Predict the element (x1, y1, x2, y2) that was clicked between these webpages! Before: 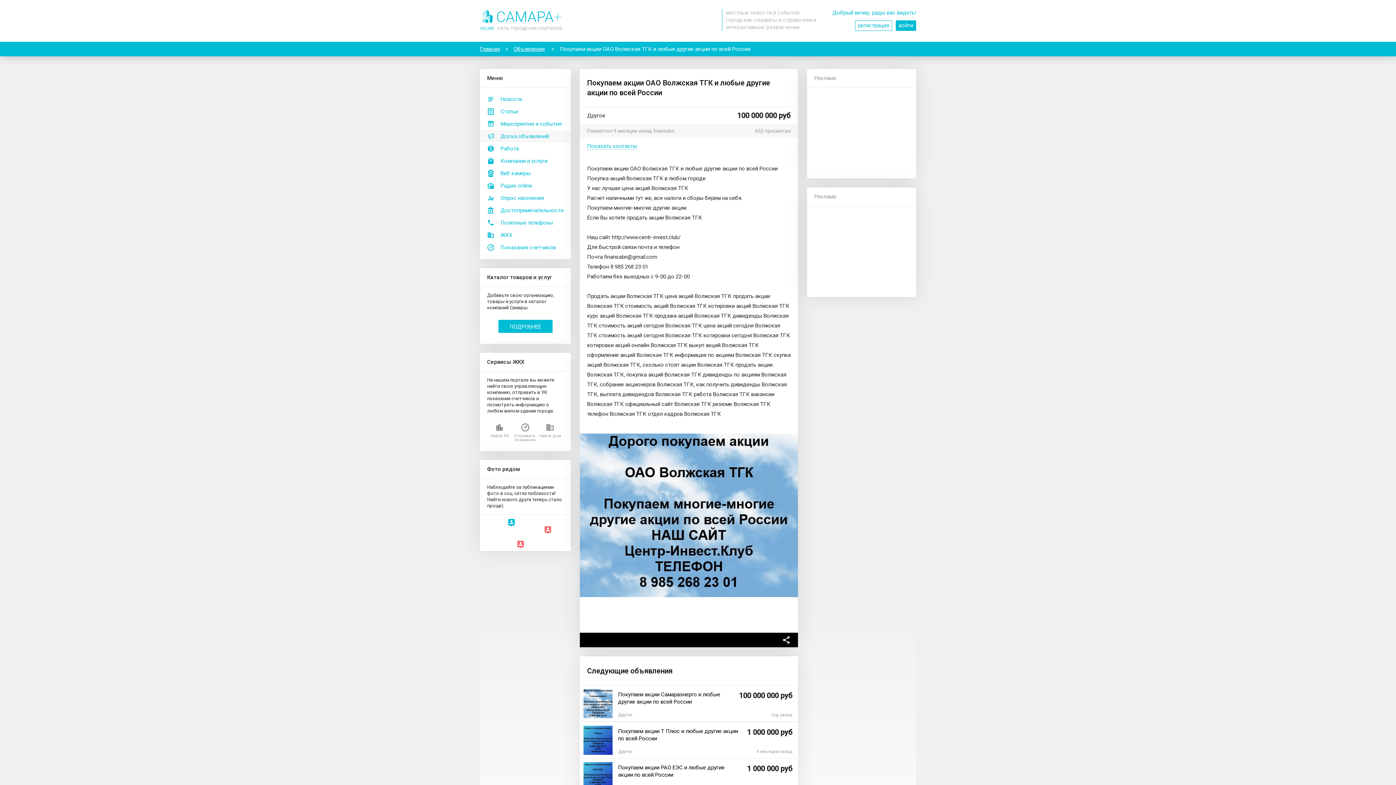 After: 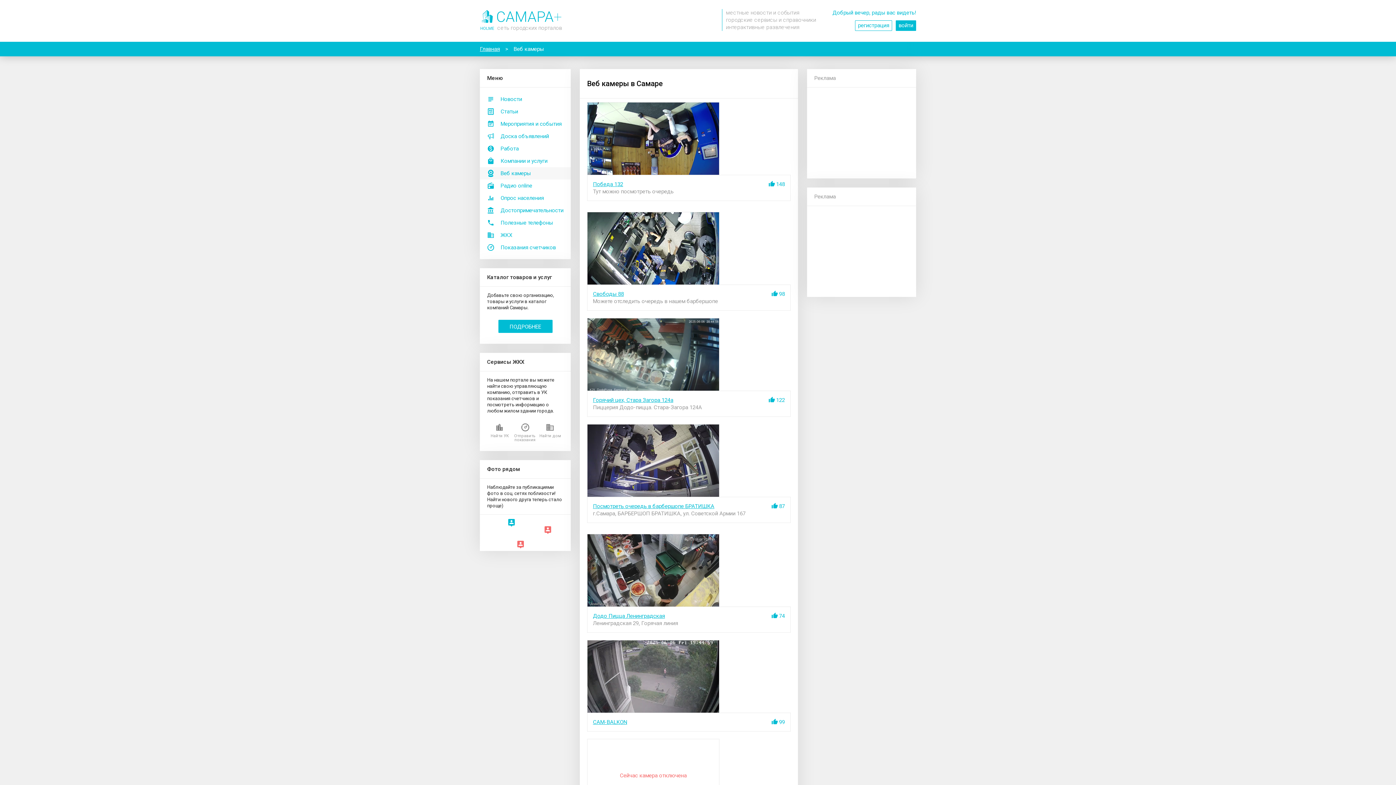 Action: label: Веб камеры bbox: (480, 167, 570, 179)